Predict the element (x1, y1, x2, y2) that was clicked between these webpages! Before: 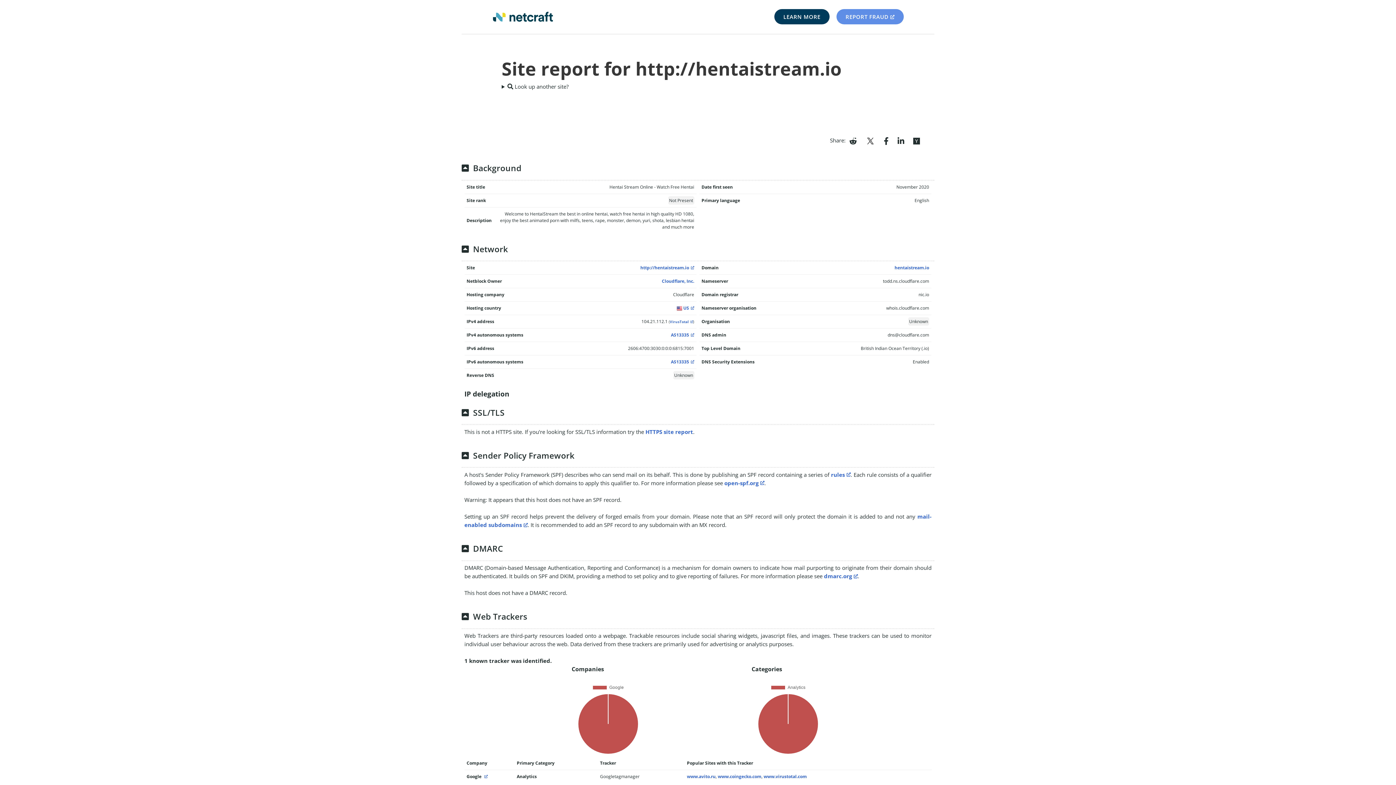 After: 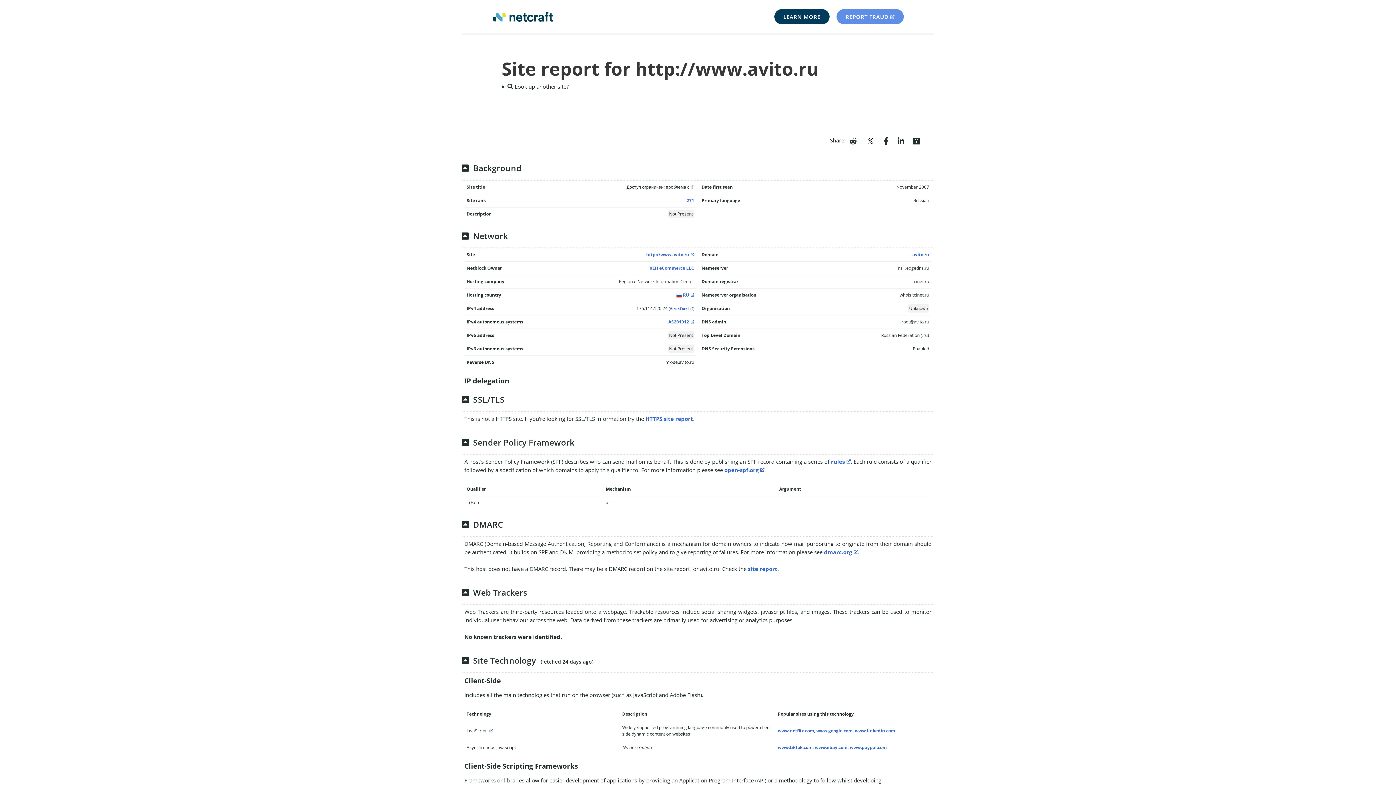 Action: bbox: (687, 773, 715, 780) label: www.avito.ru